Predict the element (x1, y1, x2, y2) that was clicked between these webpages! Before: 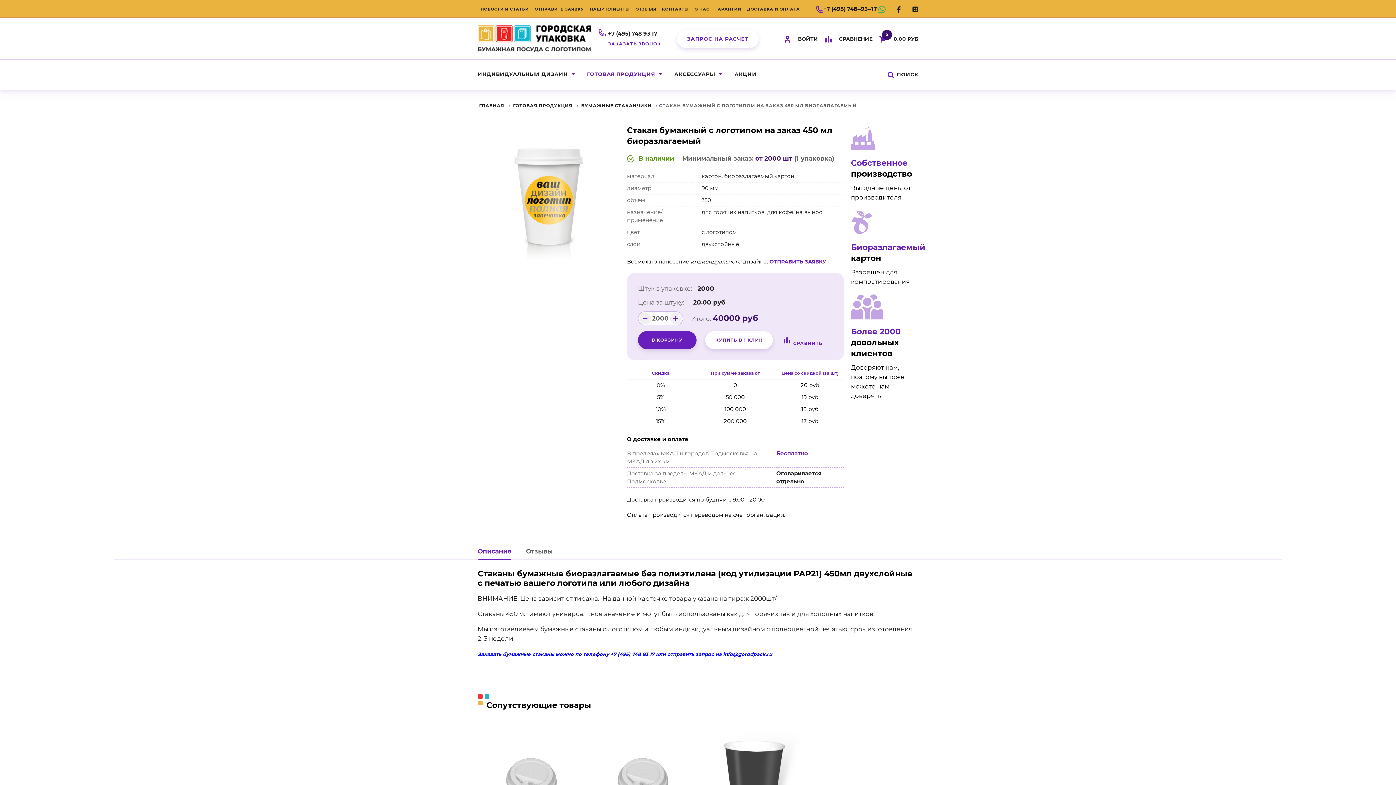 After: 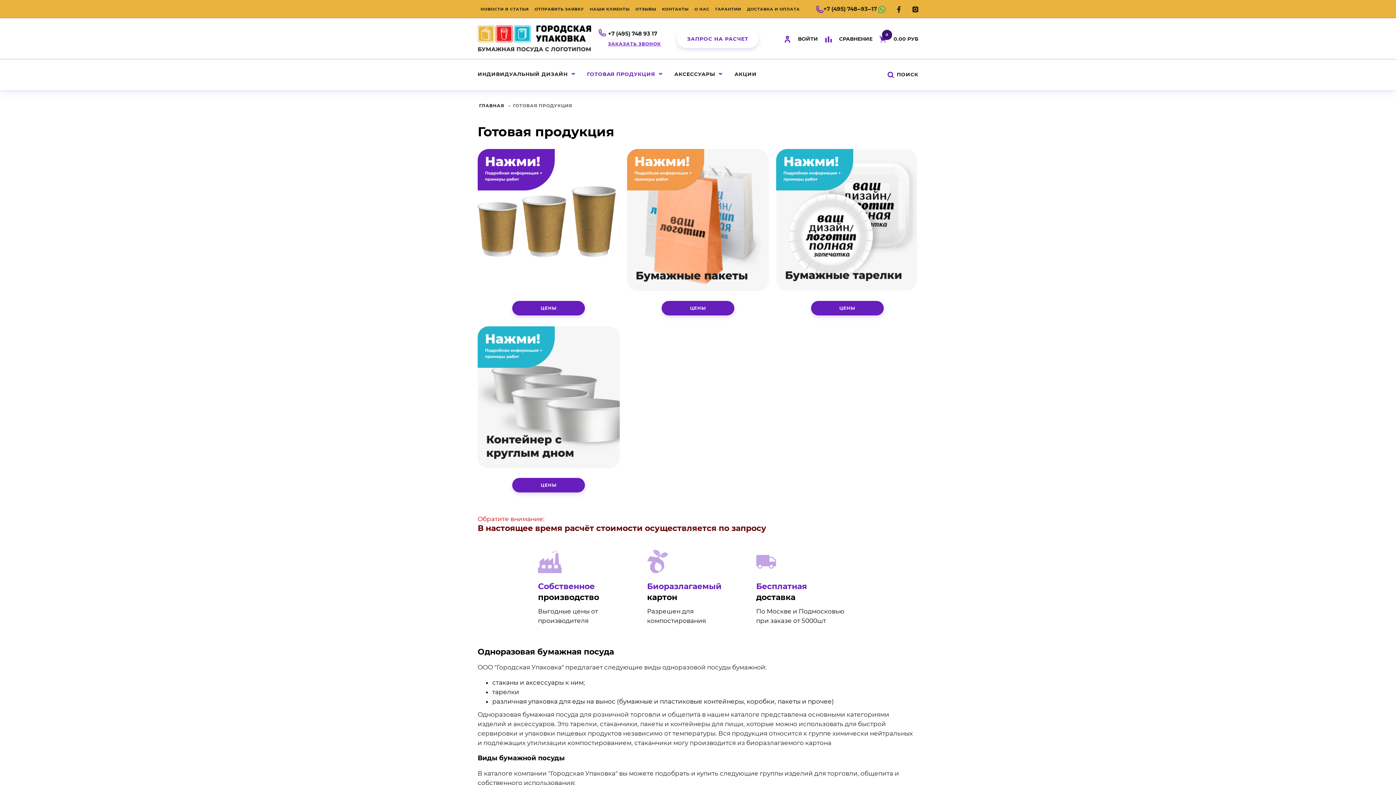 Action: bbox: (587, 70, 655, 77) label: ГОТОВАЯ ПРОДУКЦИЯ